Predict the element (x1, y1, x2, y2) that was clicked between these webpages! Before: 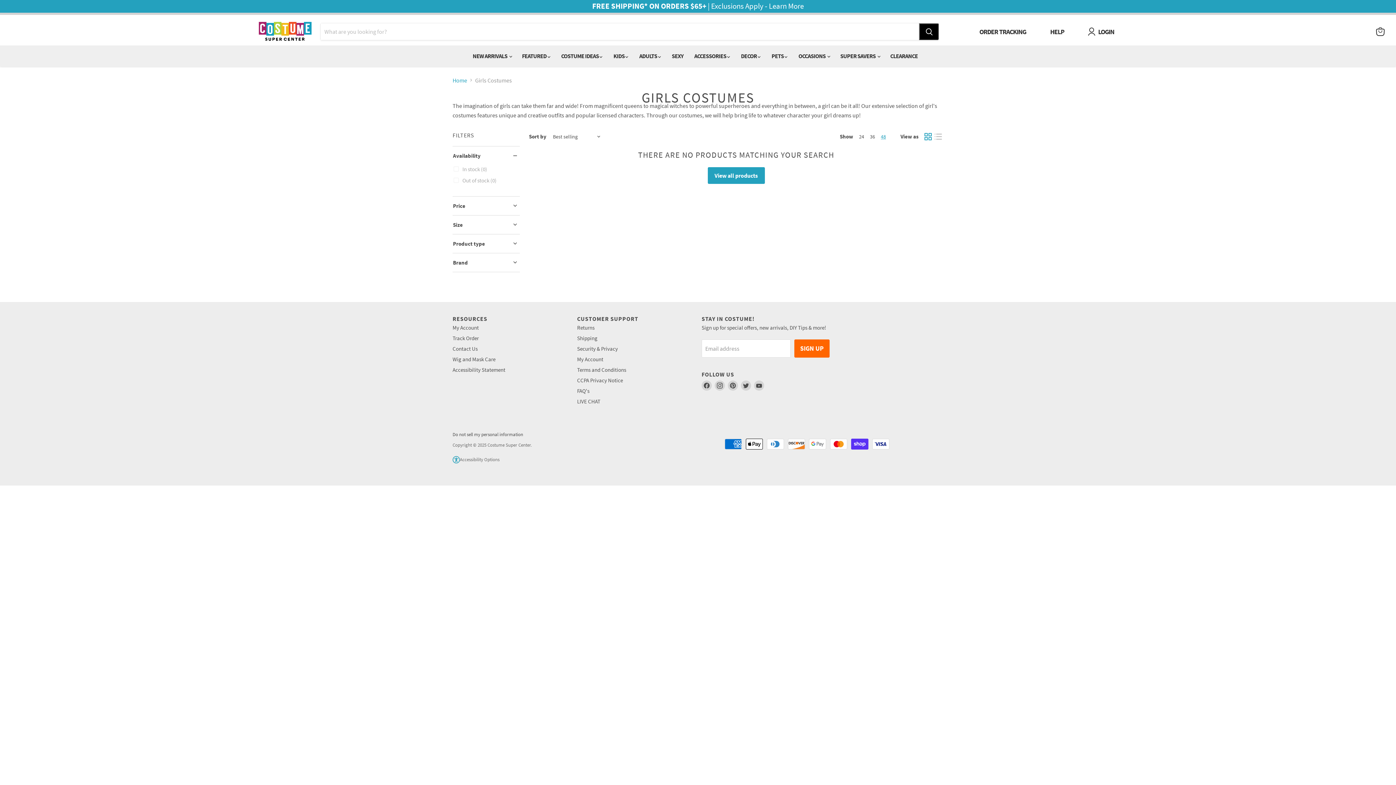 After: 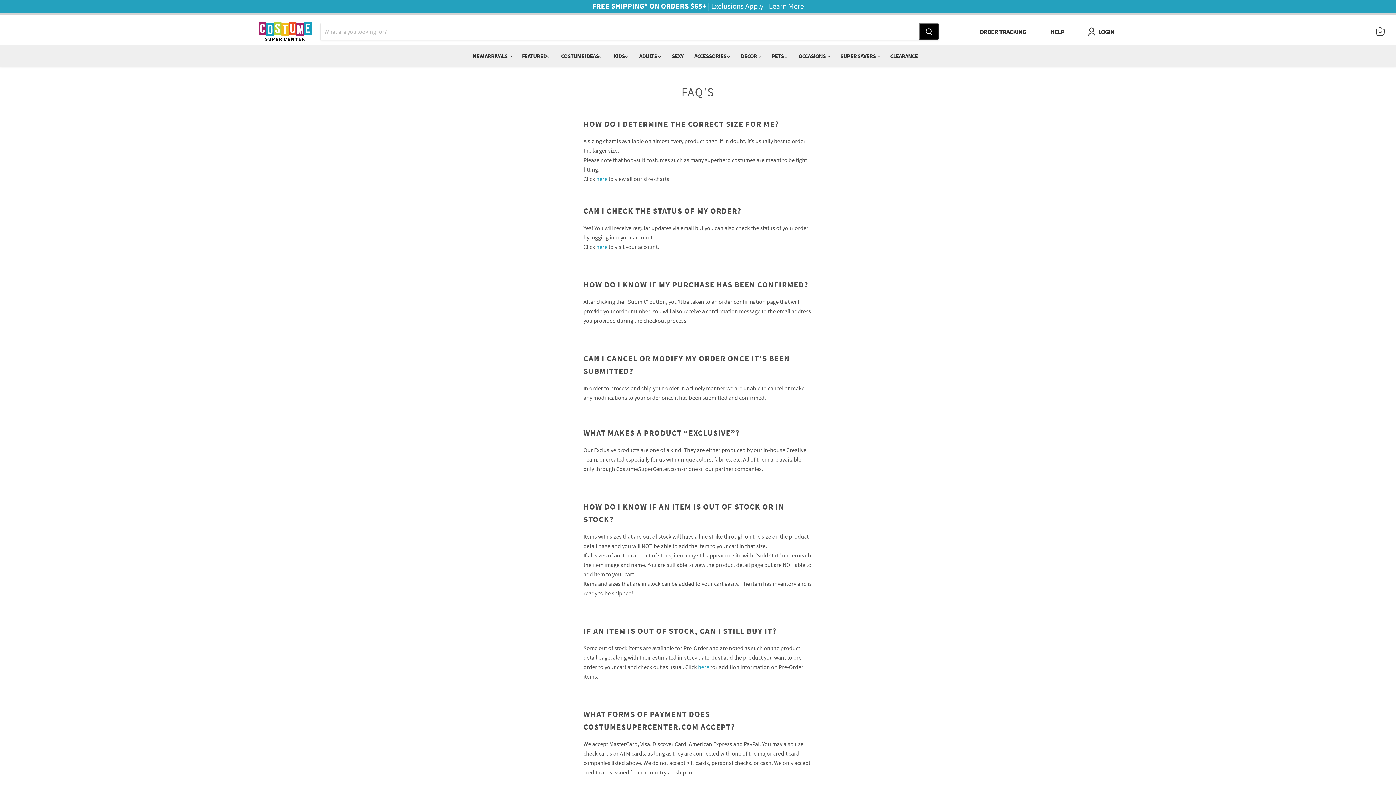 Action: bbox: (577, 387, 589, 394) label: FAQ's